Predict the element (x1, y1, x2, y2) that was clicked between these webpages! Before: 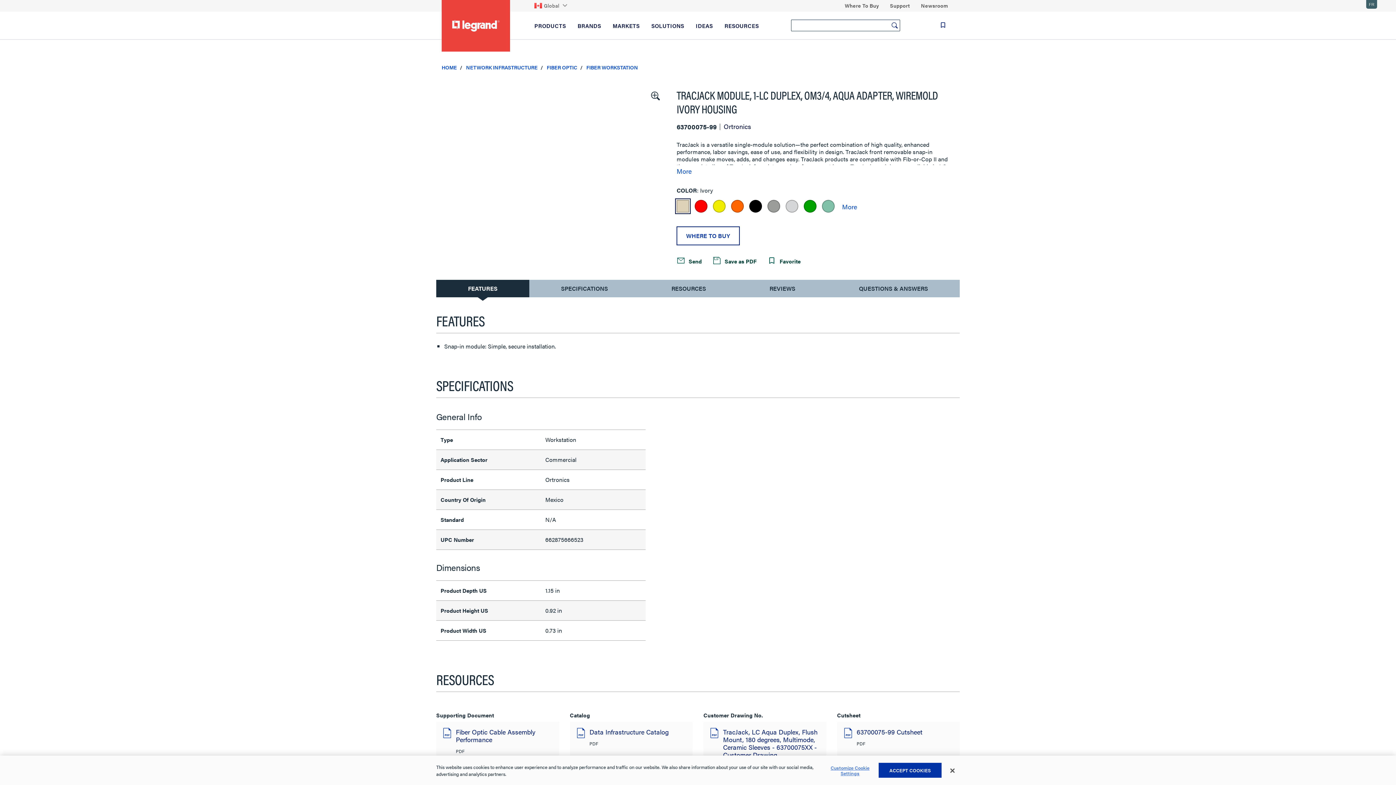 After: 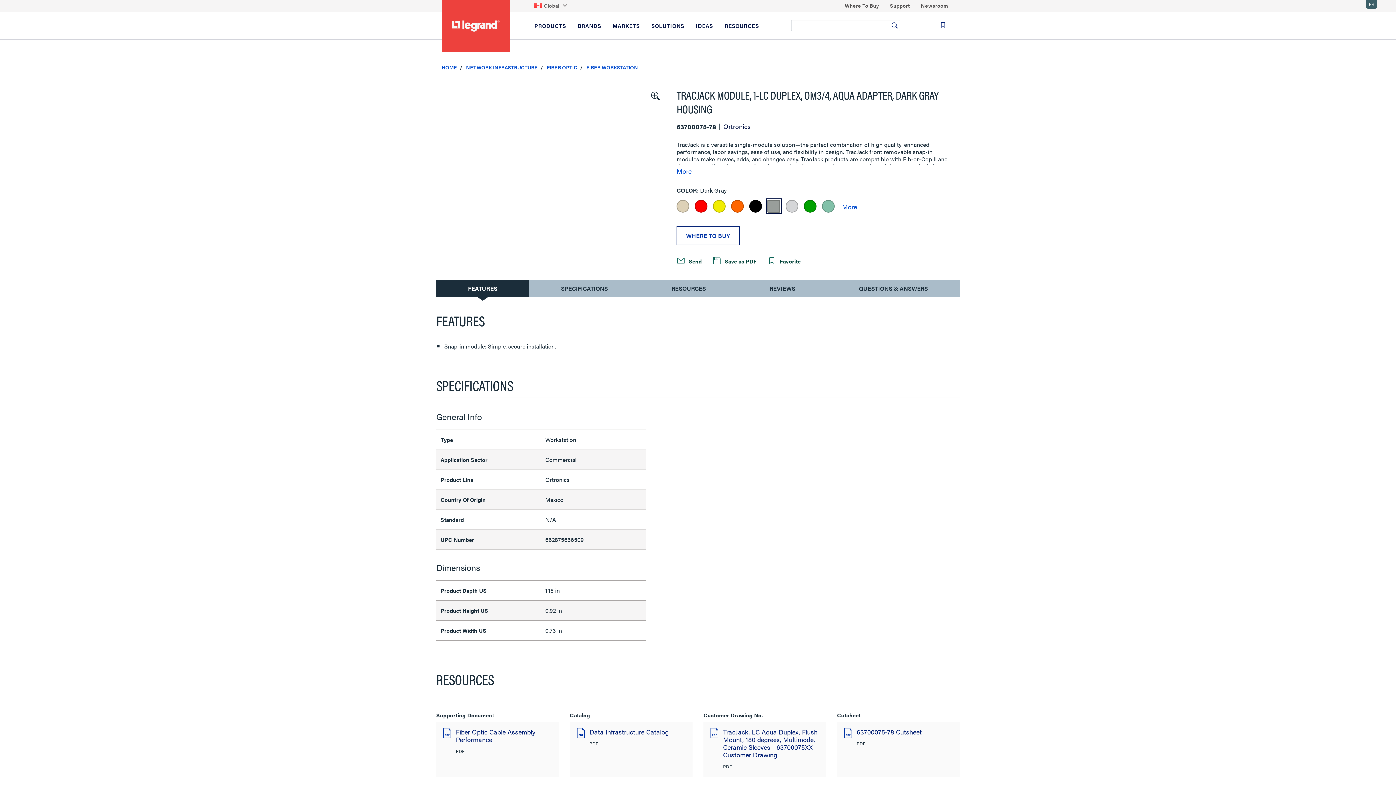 Action: bbox: (767, 200, 780, 212) label: Product available in Dark Gray